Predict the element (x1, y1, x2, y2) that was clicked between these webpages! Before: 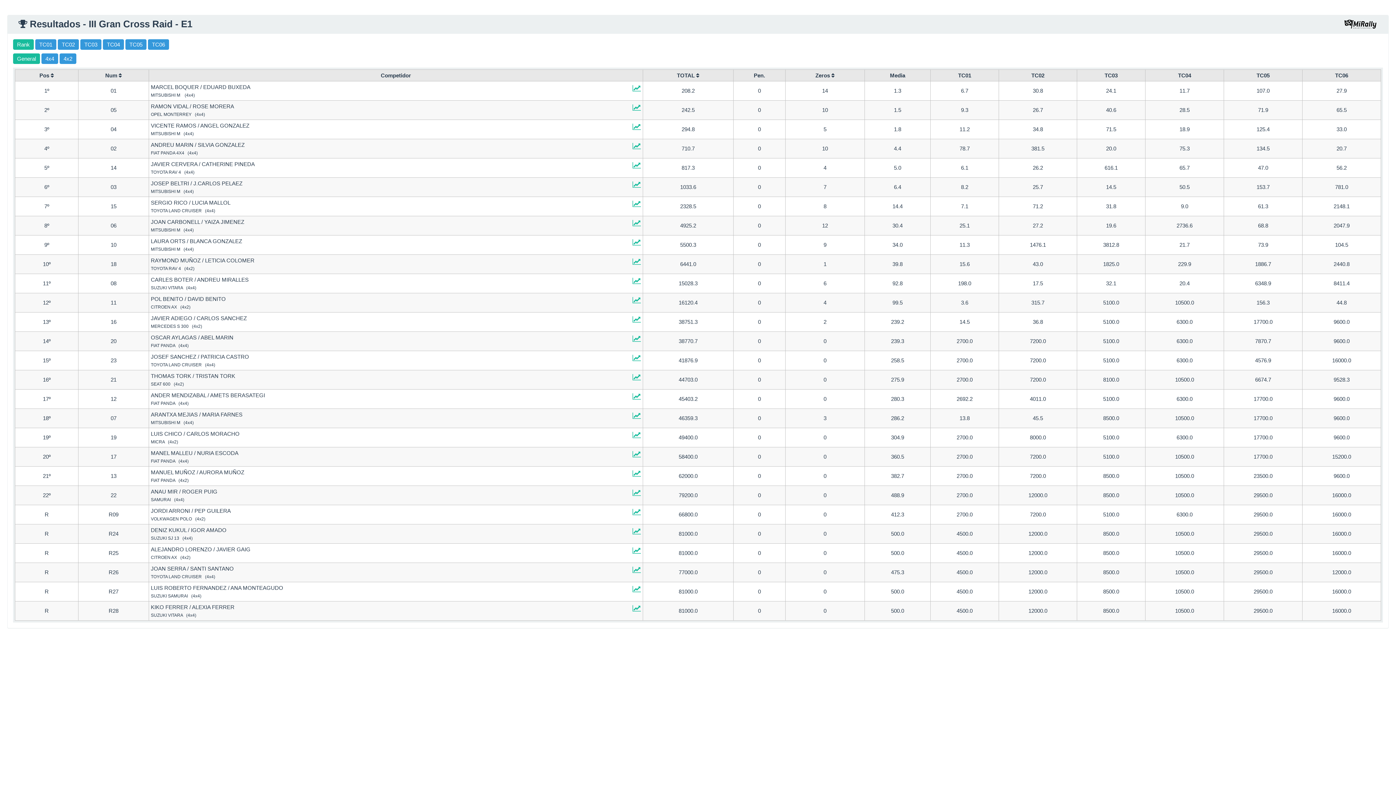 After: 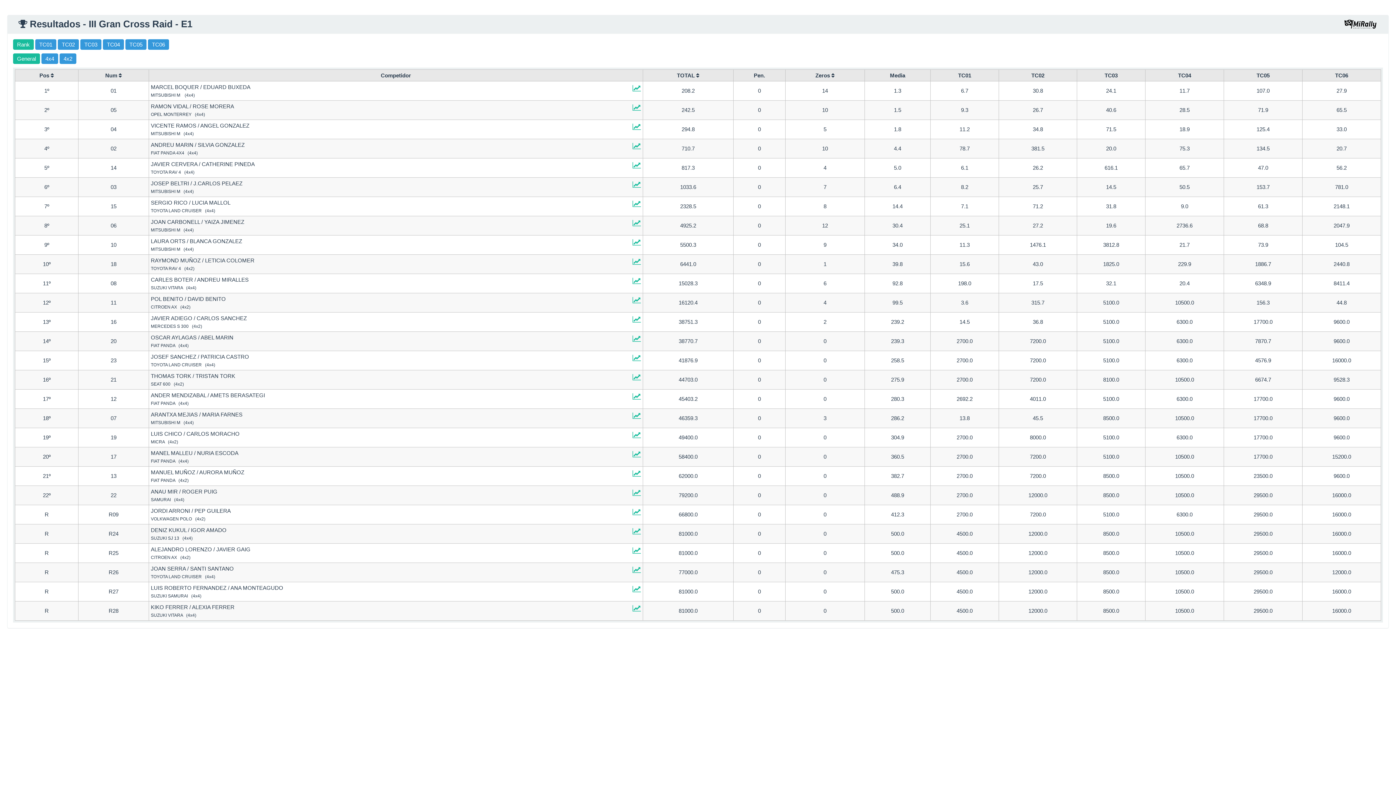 Action: bbox: (632, 314, 641, 324)